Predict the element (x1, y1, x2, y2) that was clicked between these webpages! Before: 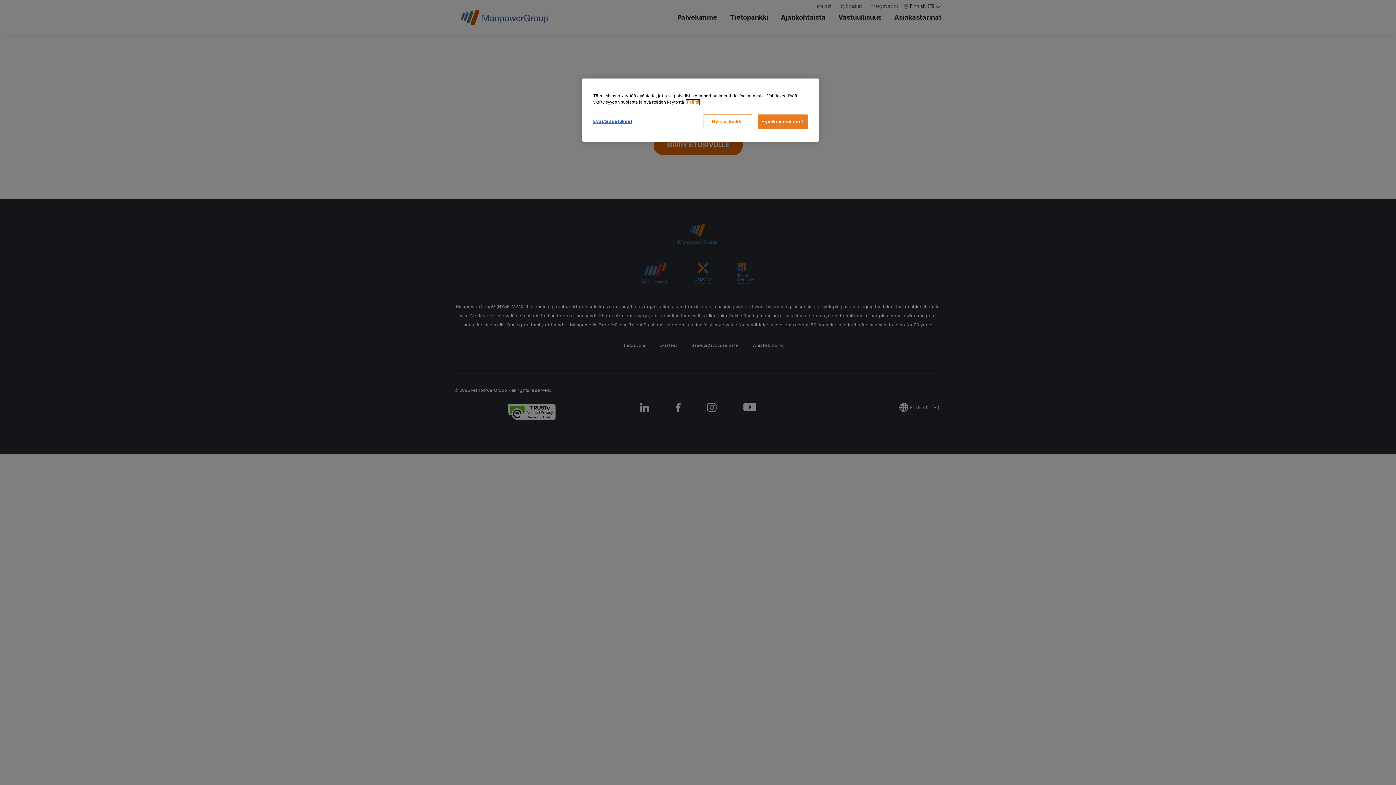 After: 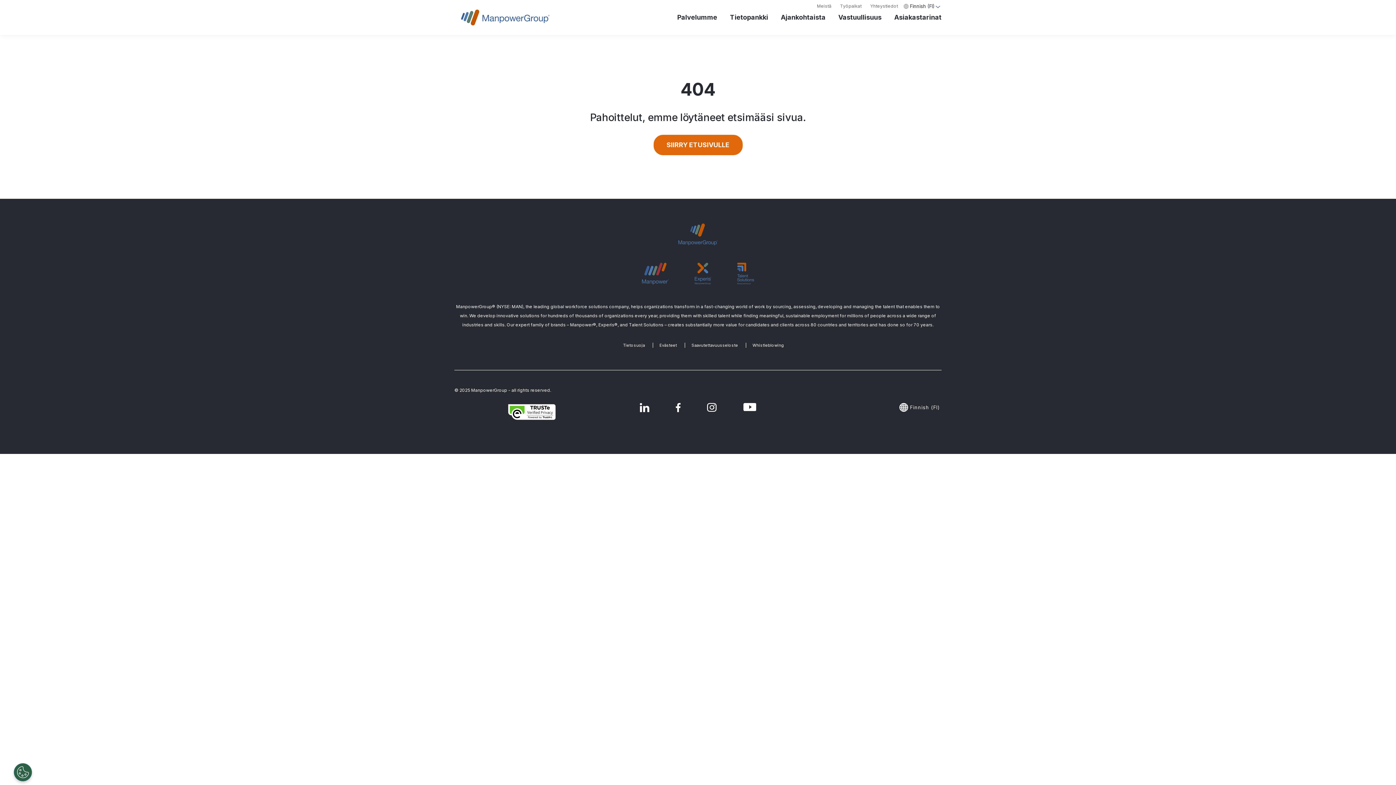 Action: label: Hylkää kaikki bbox: (703, 114, 752, 129)